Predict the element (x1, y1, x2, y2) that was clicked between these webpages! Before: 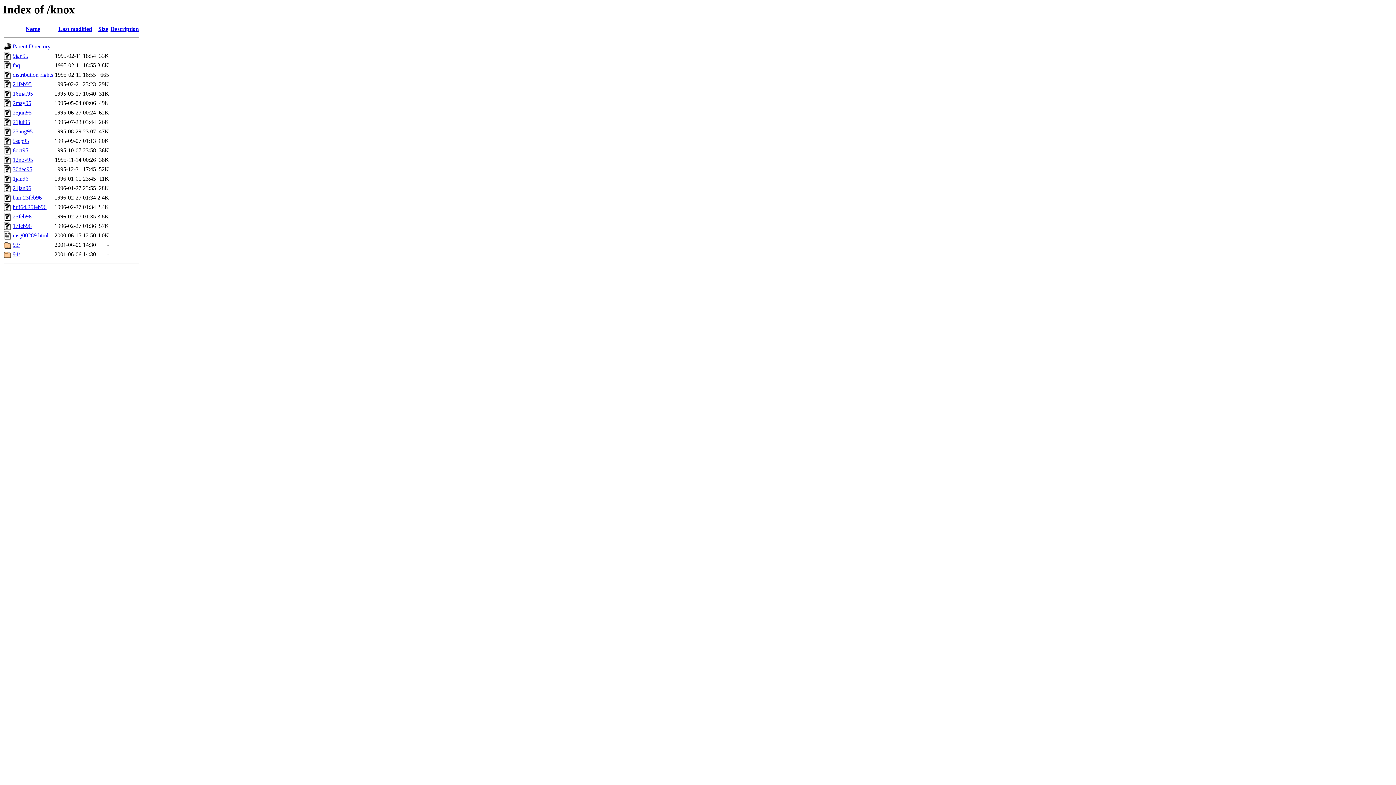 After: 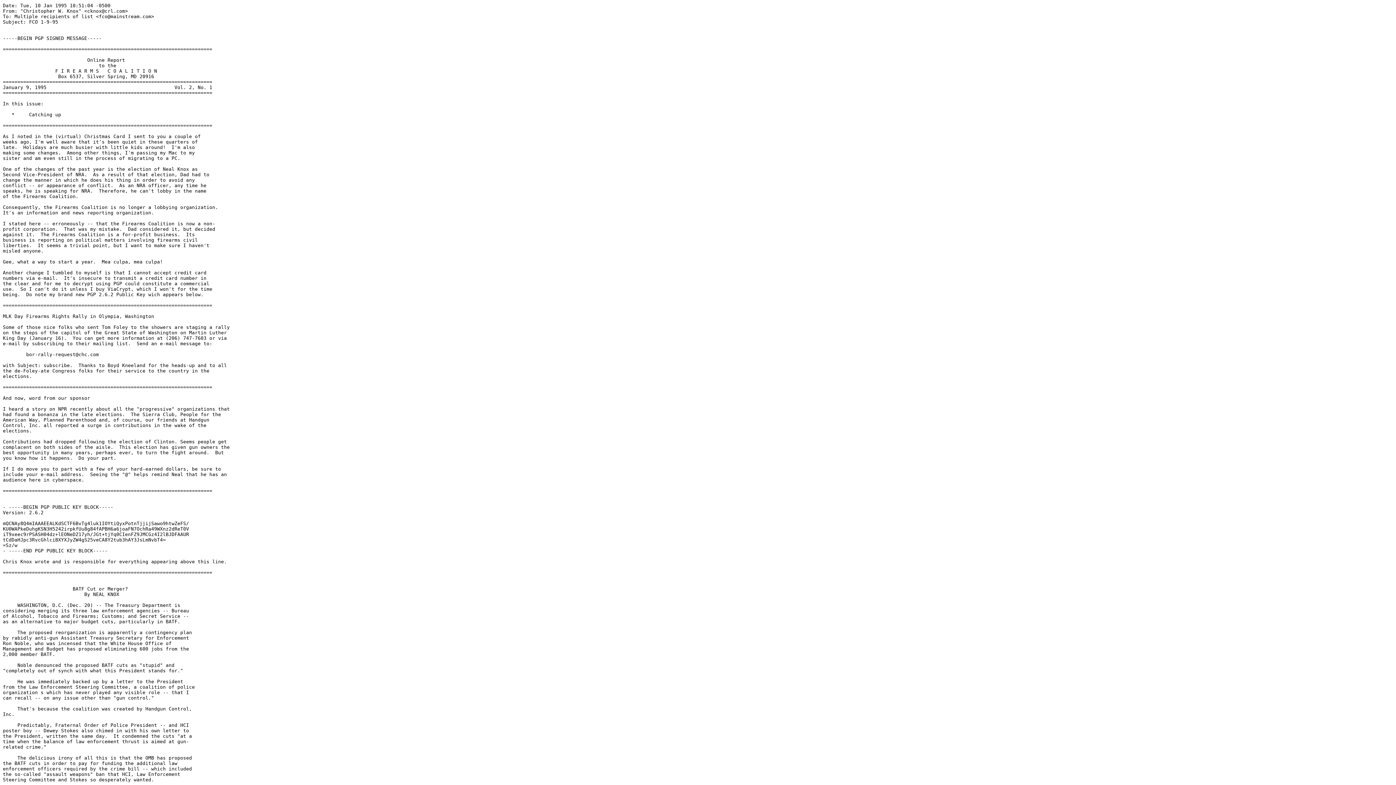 Action: bbox: (12, 52, 28, 59) label: 9jan95